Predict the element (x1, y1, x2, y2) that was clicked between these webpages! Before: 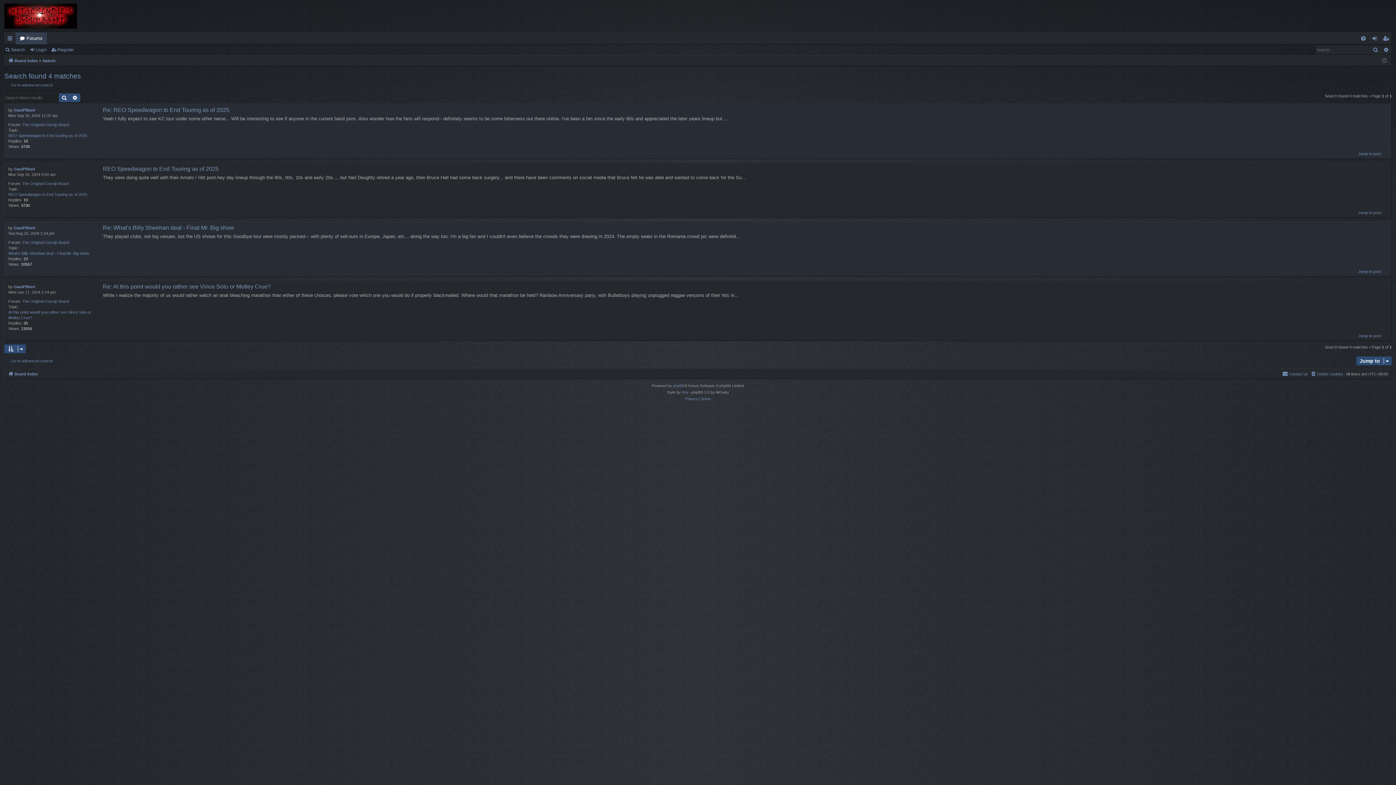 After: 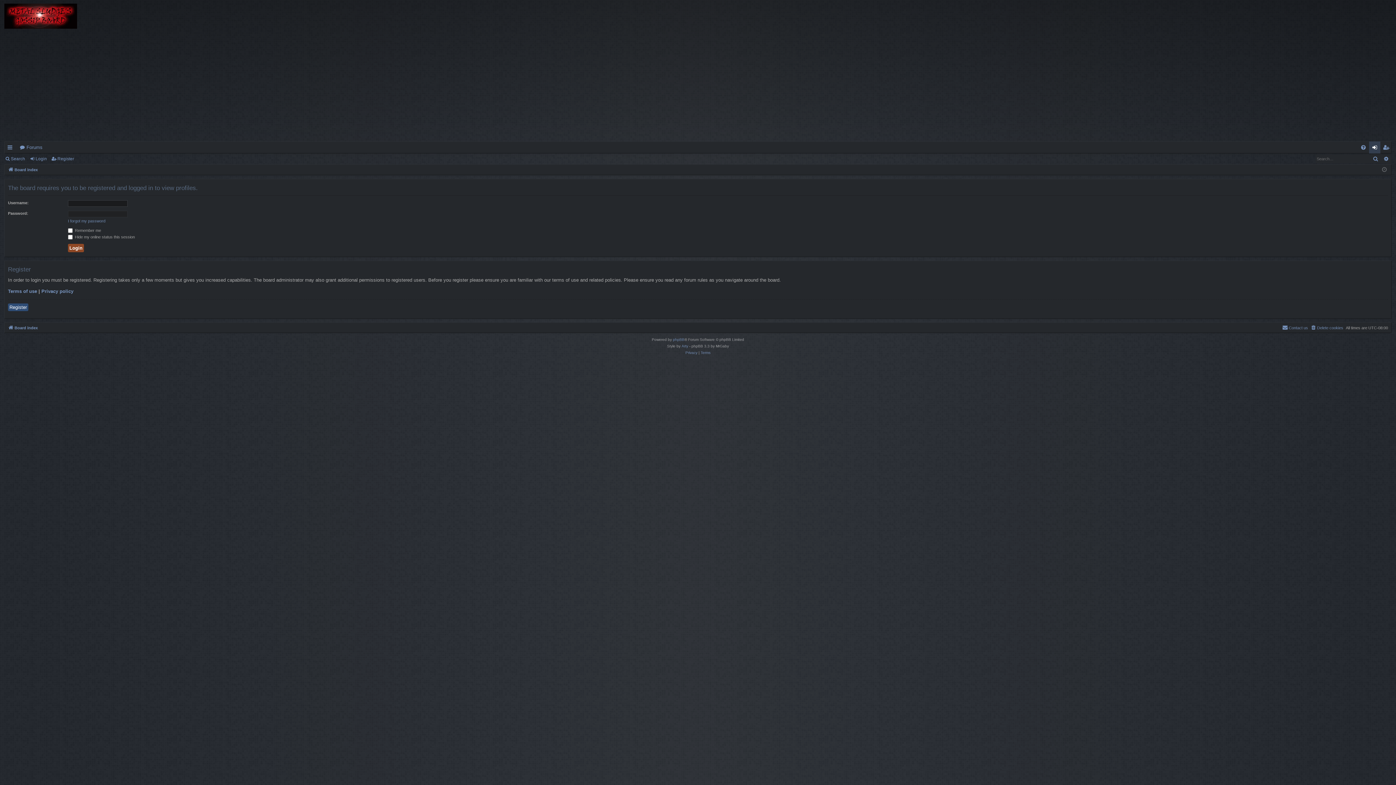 Action: bbox: (13, 107, 35, 113) label: GaulPilbert